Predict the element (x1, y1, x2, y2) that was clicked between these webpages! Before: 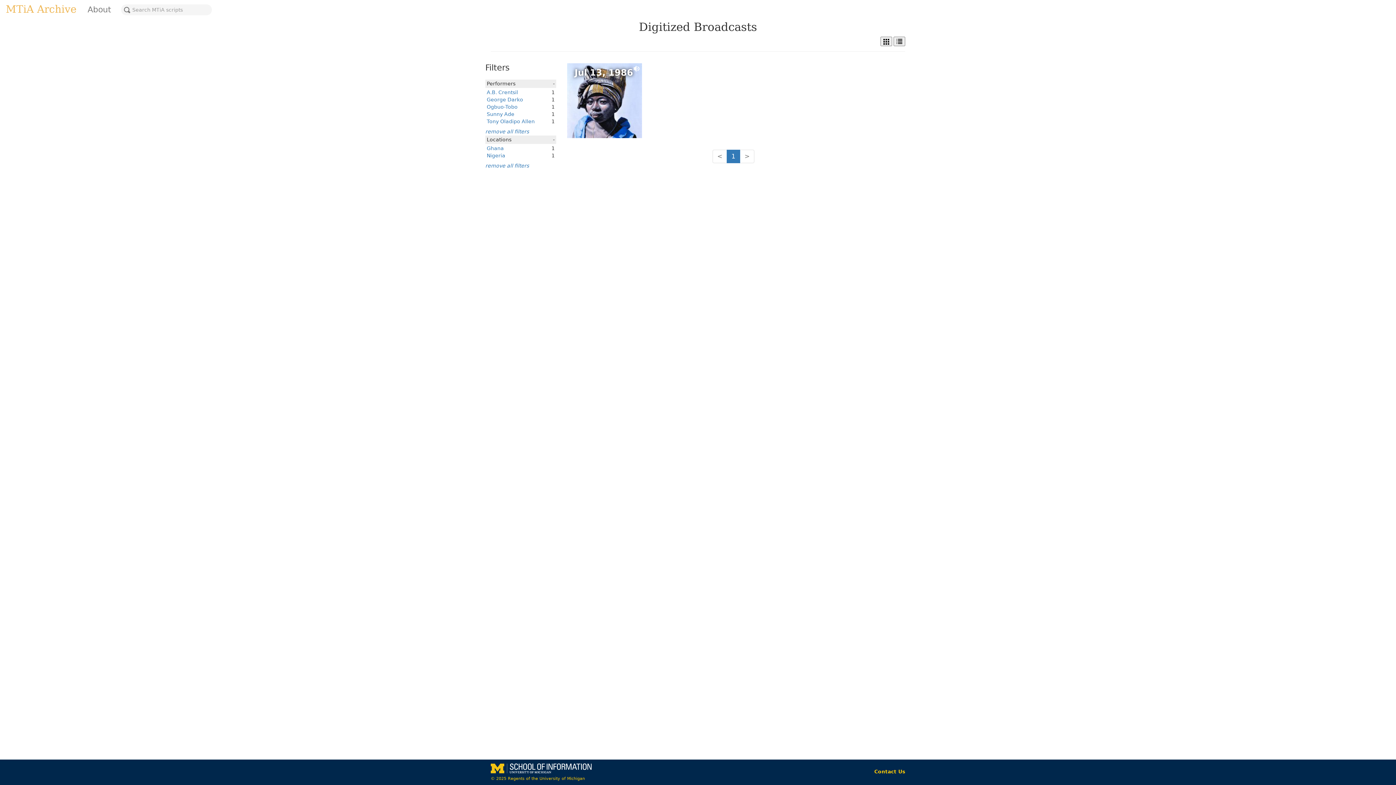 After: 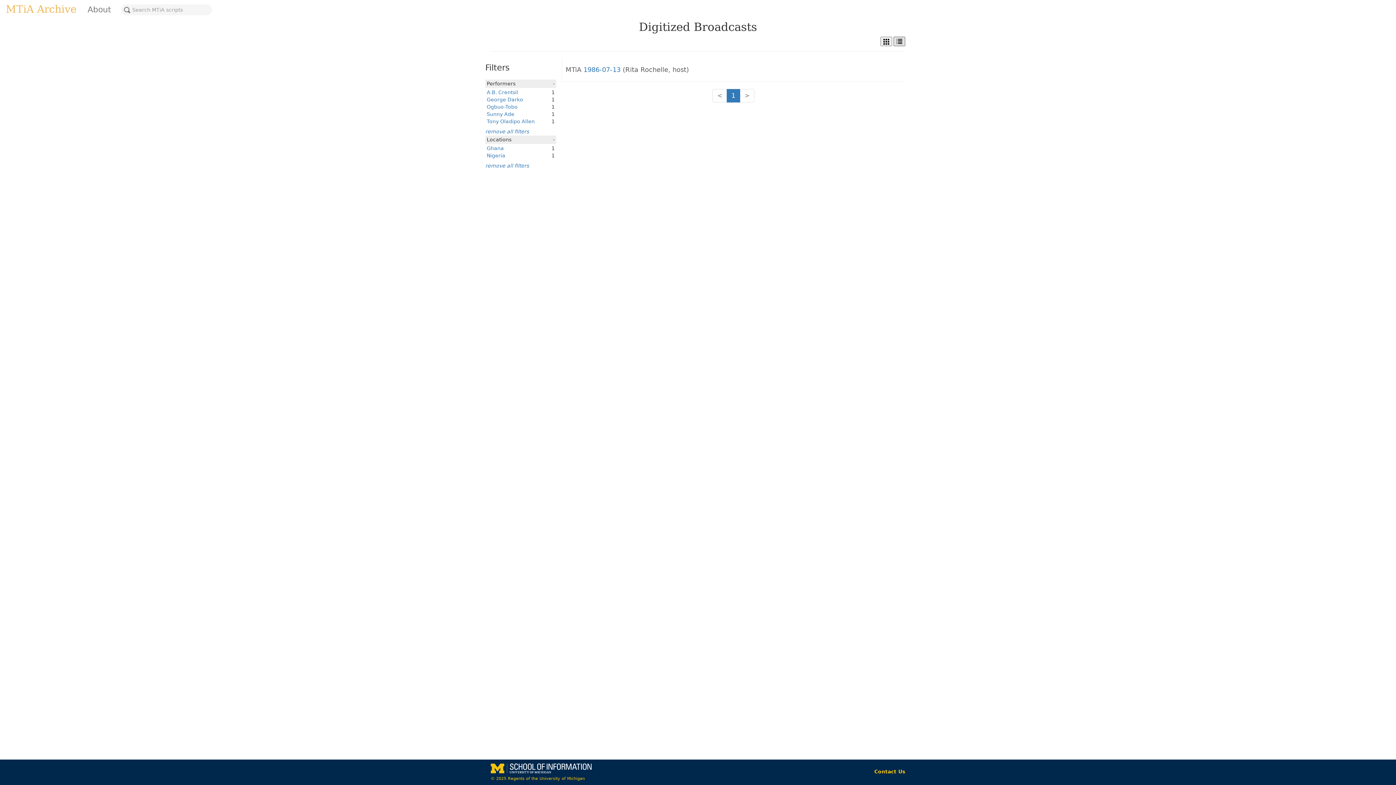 Action: bbox: (893, 36, 905, 46)